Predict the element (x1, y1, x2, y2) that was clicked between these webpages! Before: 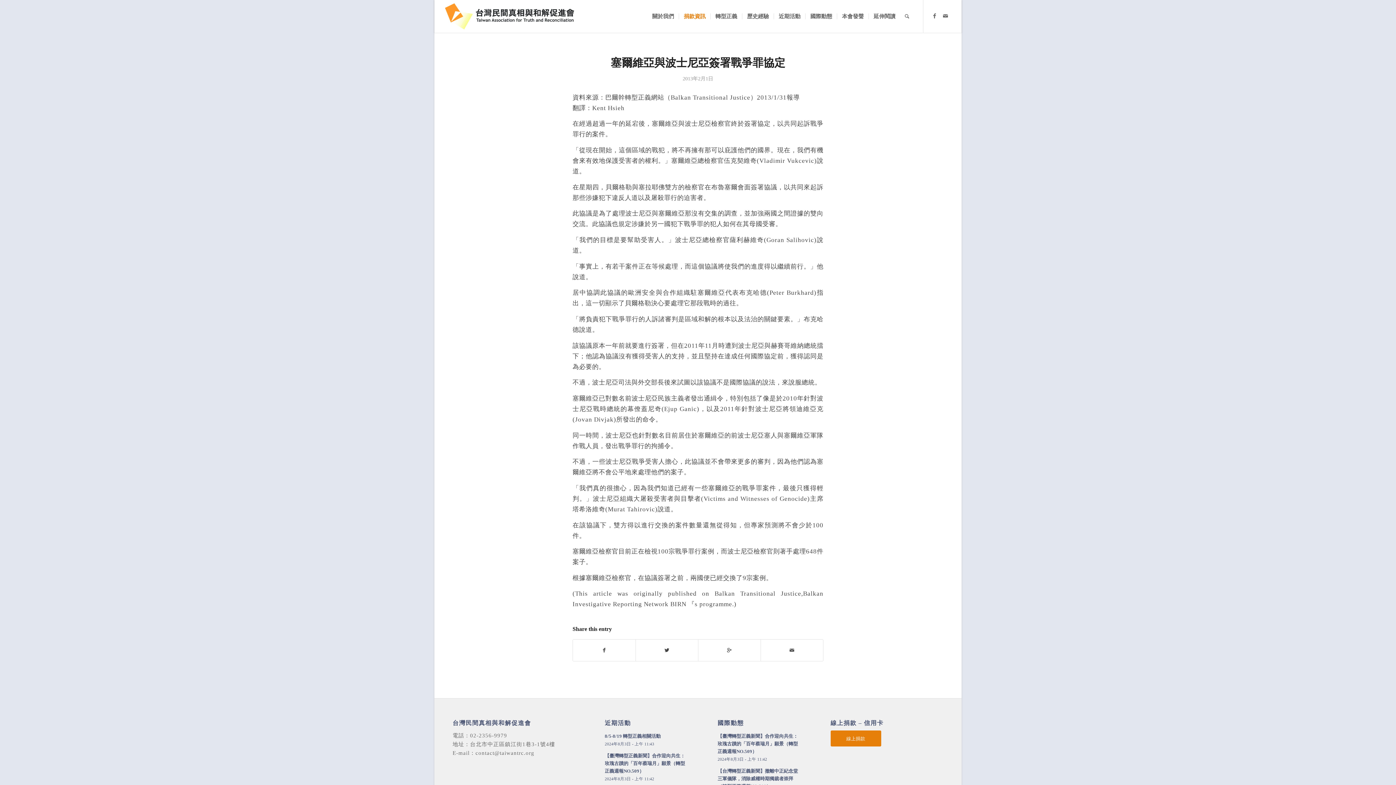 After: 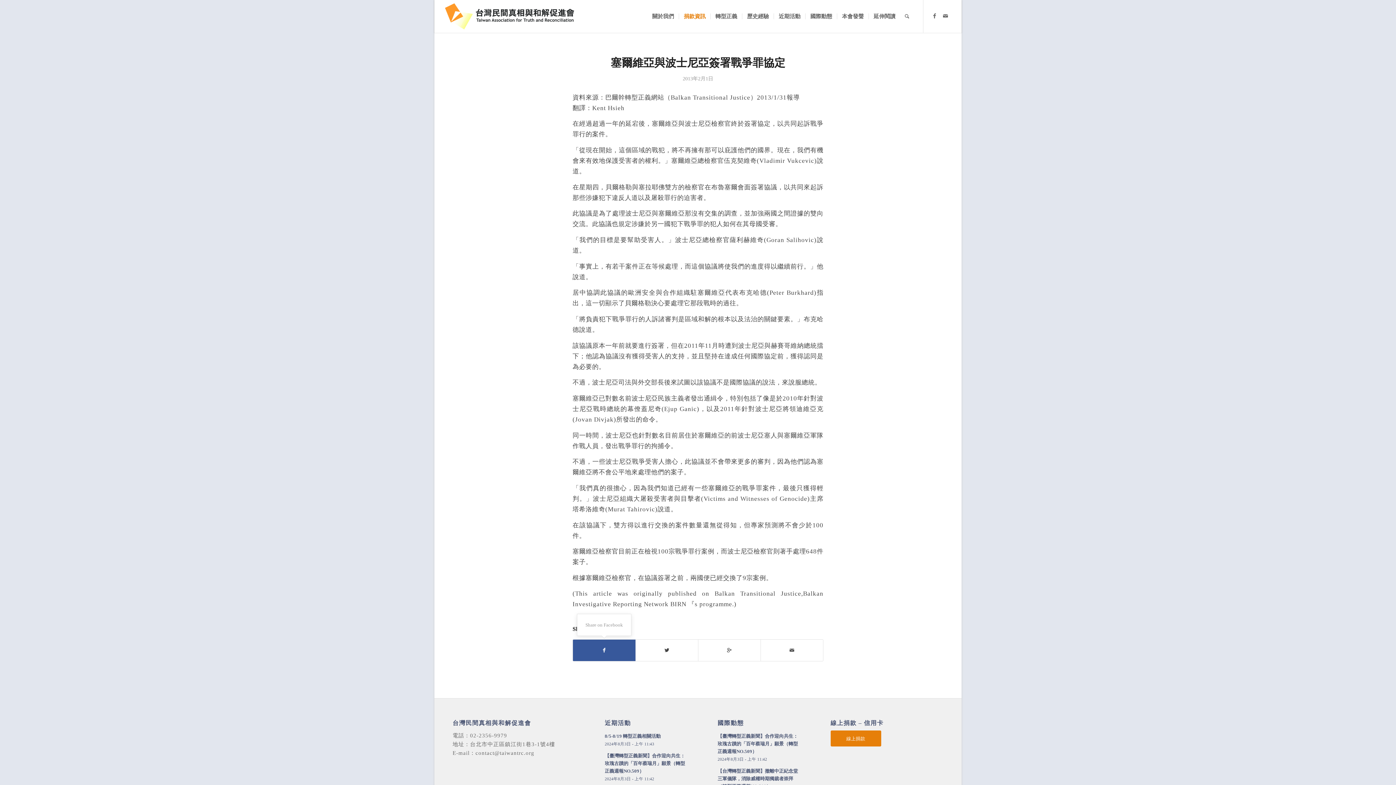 Action: bbox: (573, 640, 635, 661)